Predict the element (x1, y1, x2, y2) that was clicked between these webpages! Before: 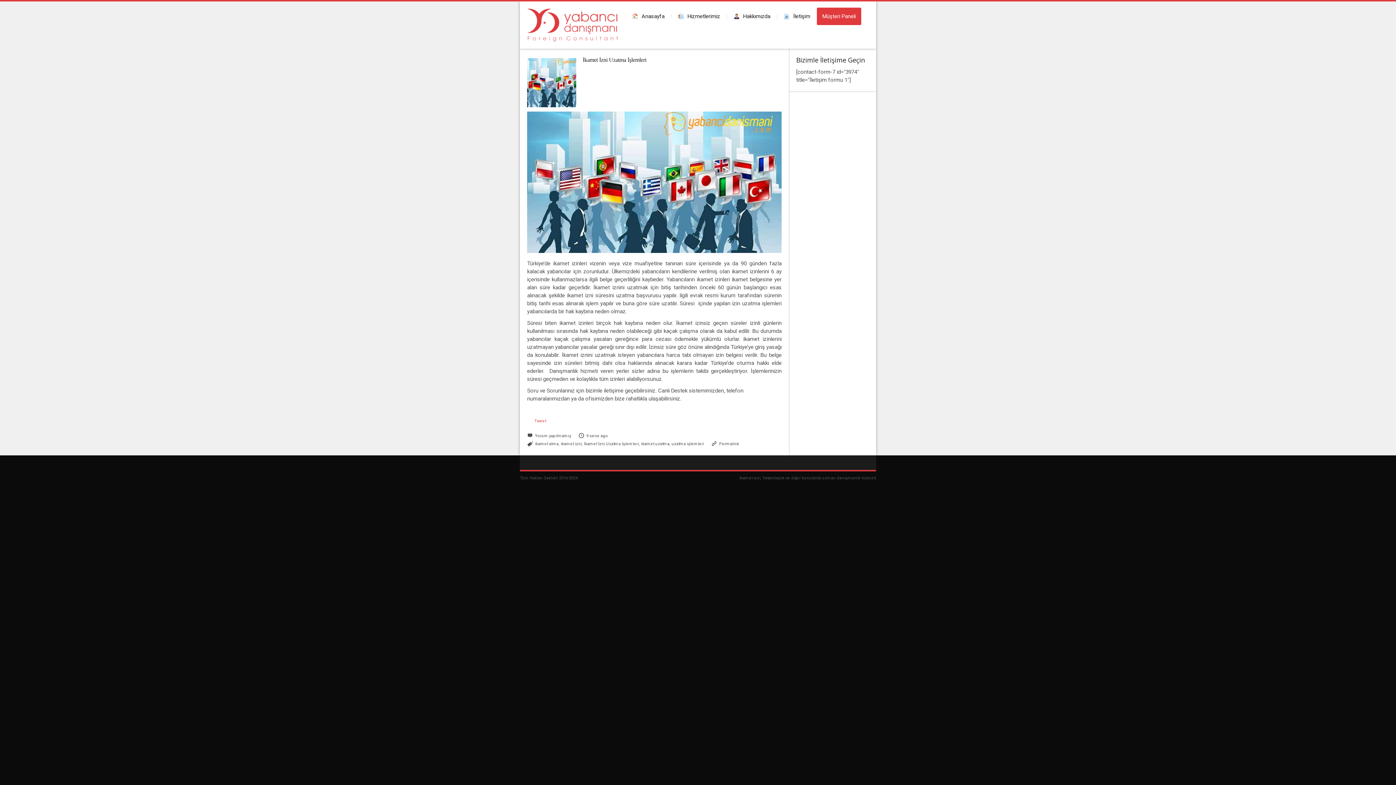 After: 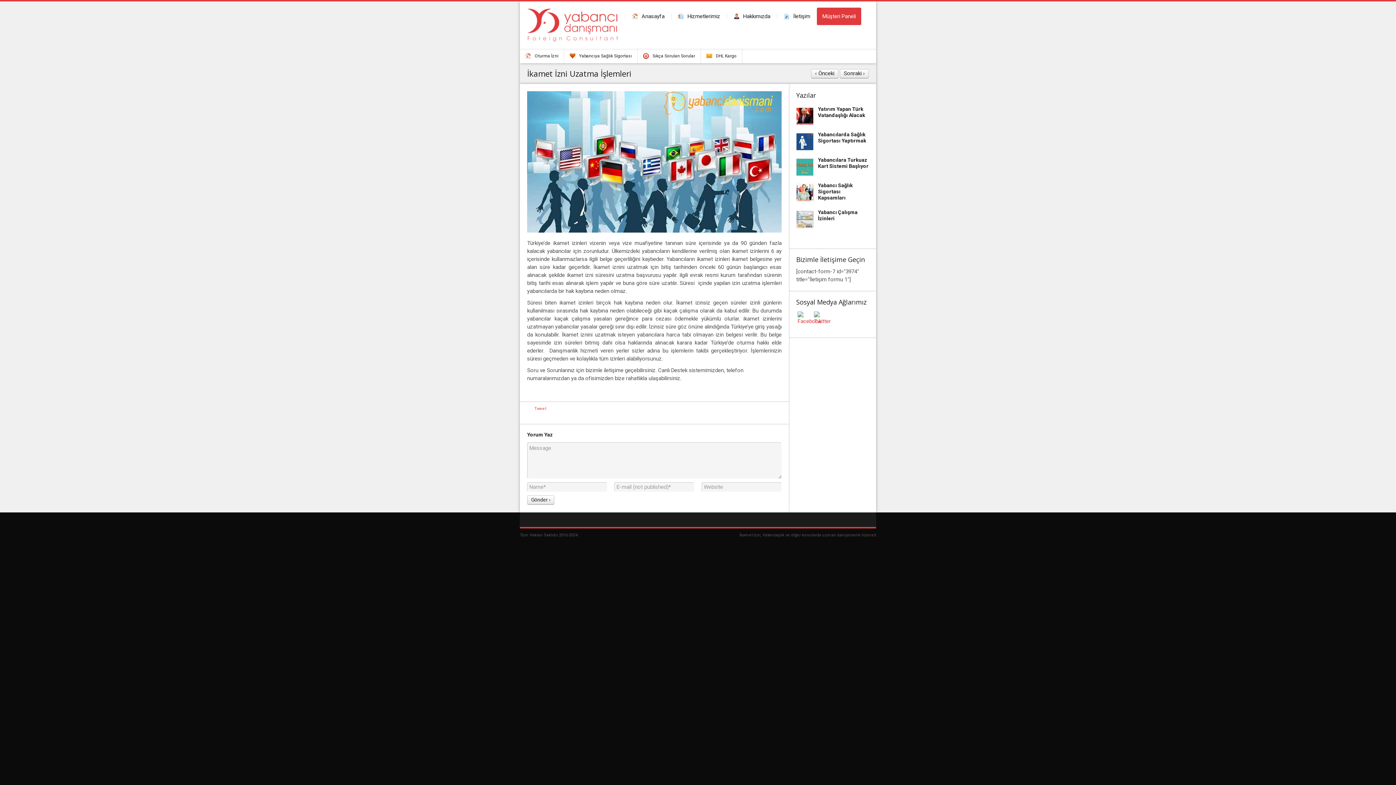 Action: label: Yorum yapılmamış bbox: (527, 433, 571, 438)